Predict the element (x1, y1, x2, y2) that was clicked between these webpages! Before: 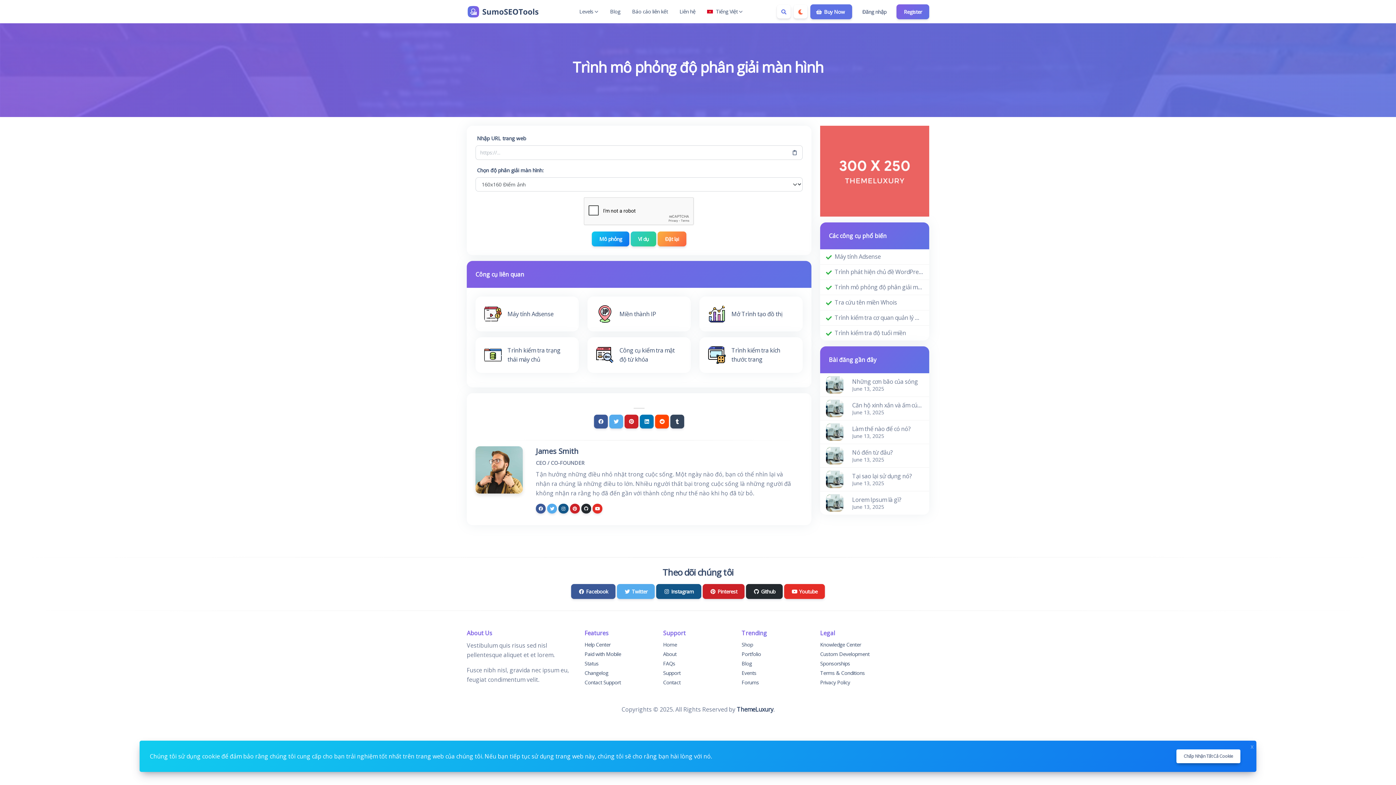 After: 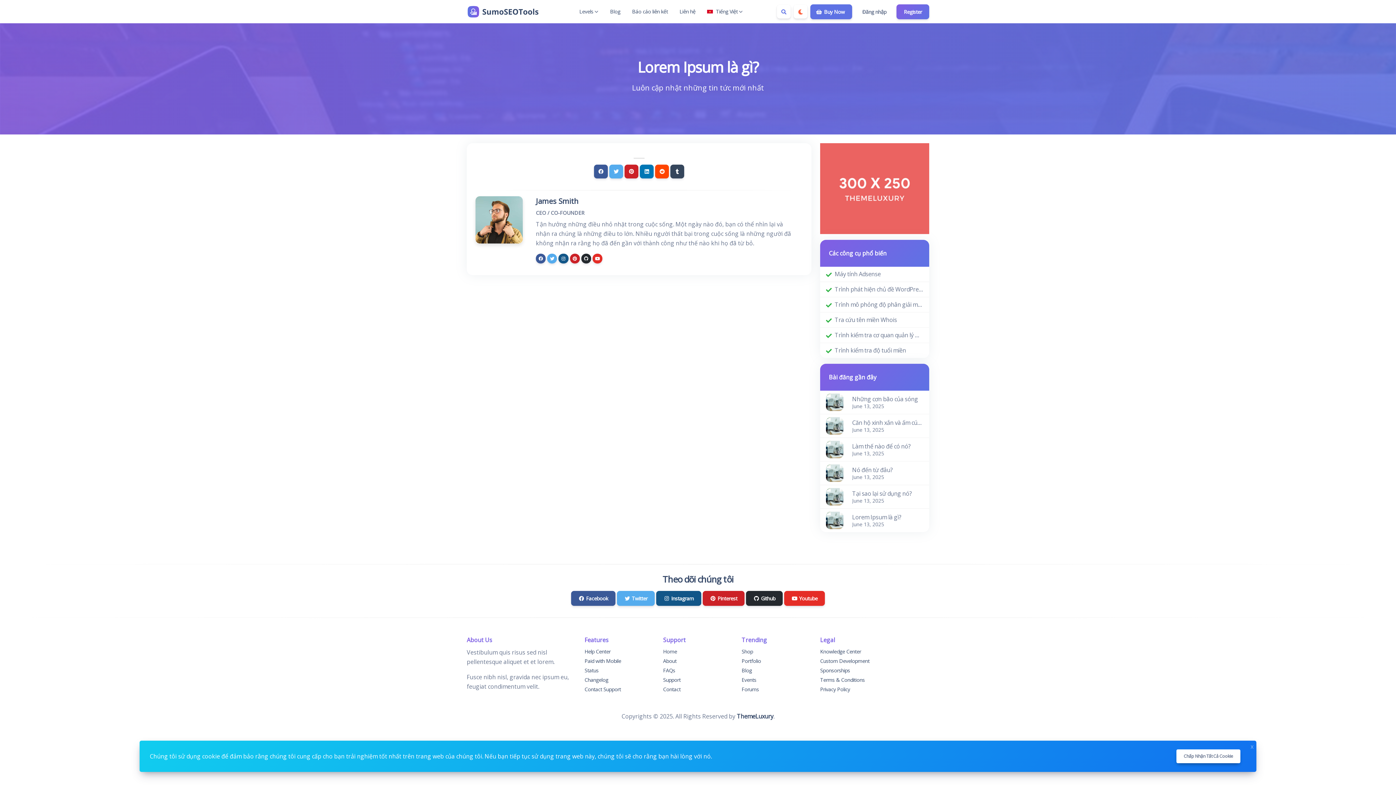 Action: bbox: (826, 498, 843, 506)